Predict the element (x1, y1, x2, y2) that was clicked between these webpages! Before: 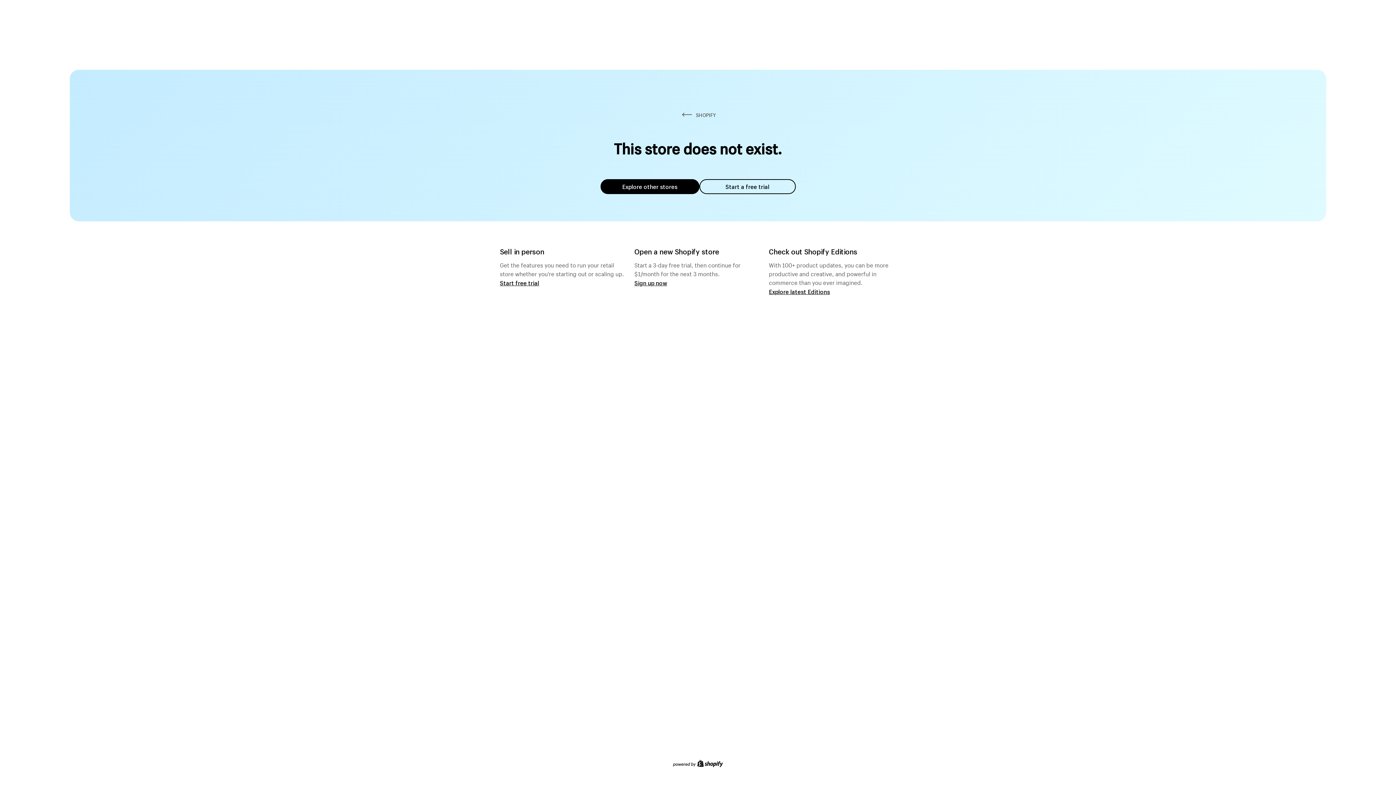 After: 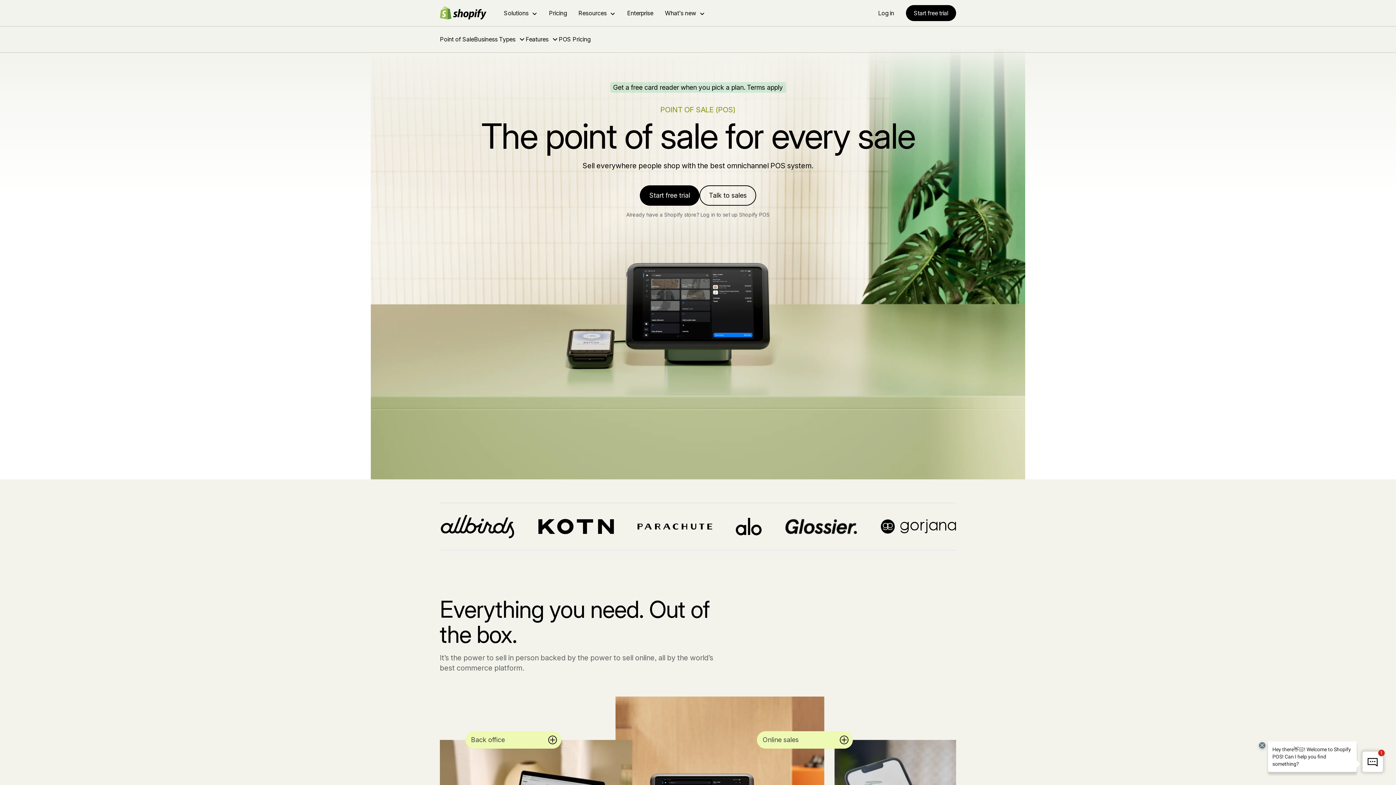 Action: label: Start free trial bbox: (500, 279, 539, 286)